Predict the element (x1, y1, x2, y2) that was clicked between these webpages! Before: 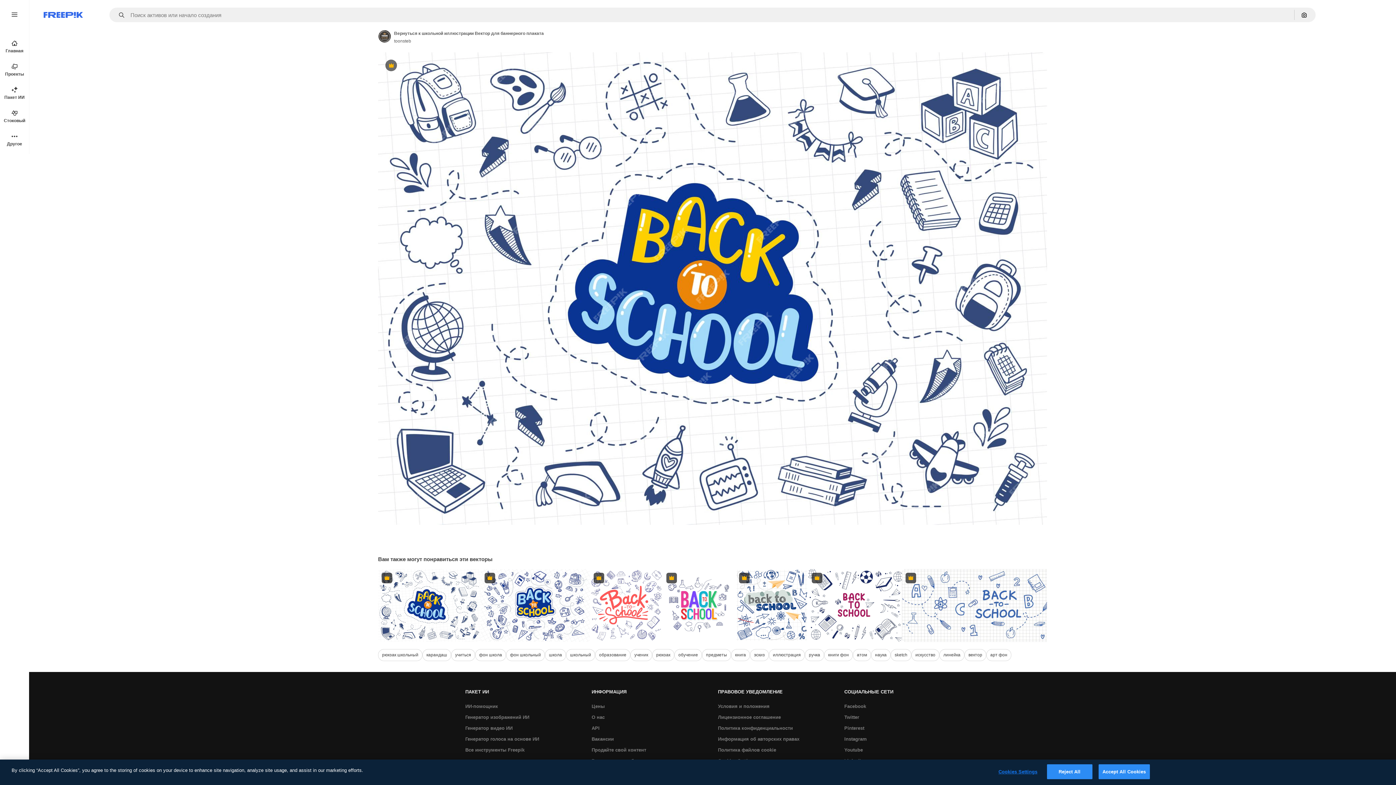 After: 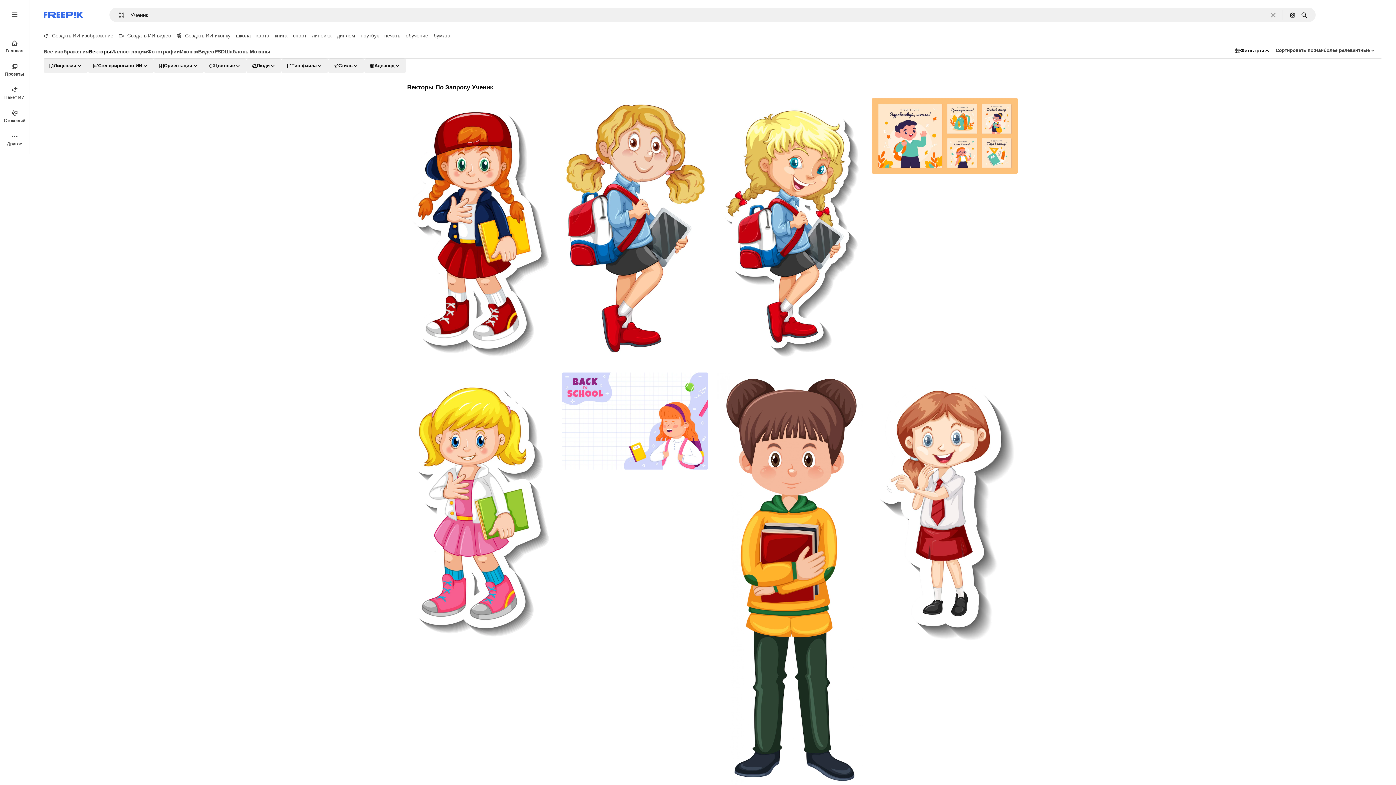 Action: bbox: (630, 649, 652, 661) label: ученик